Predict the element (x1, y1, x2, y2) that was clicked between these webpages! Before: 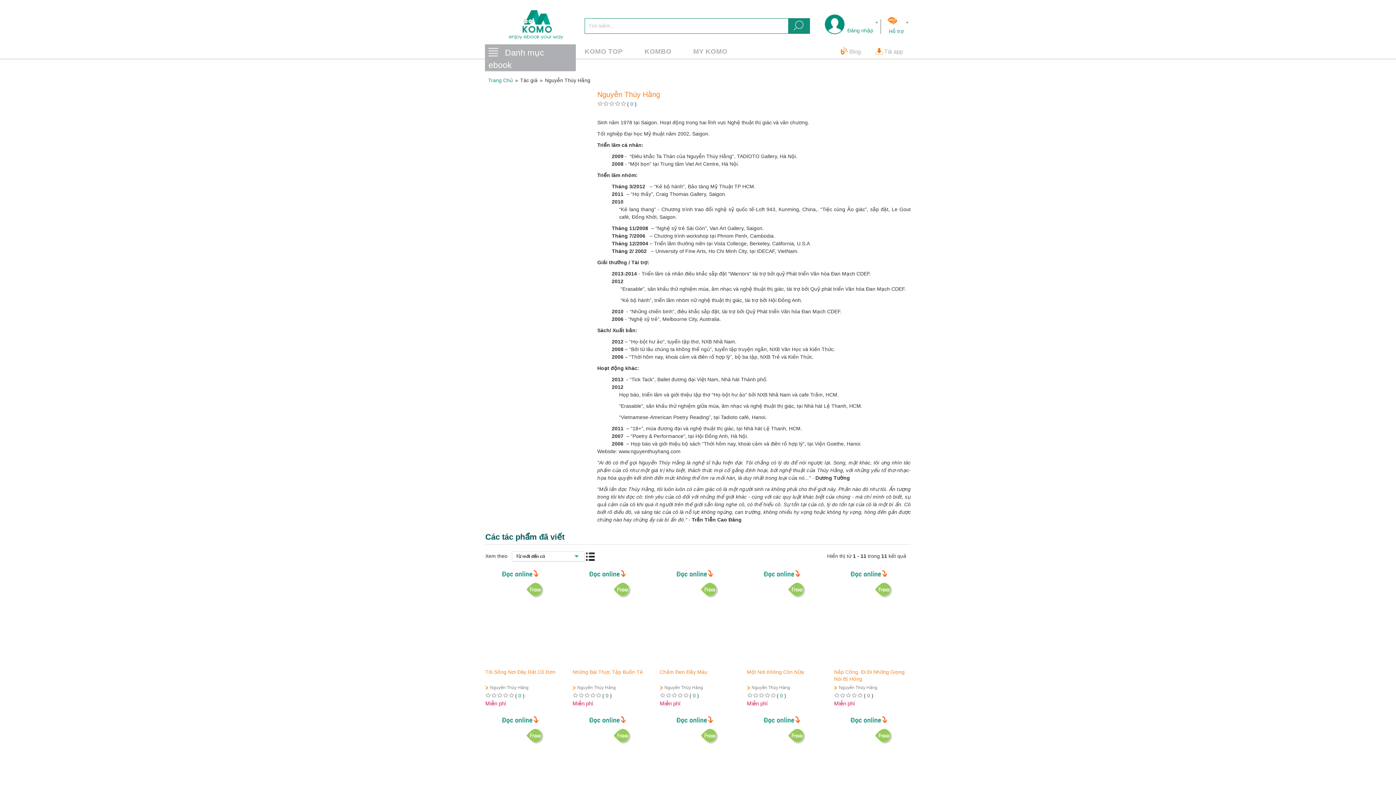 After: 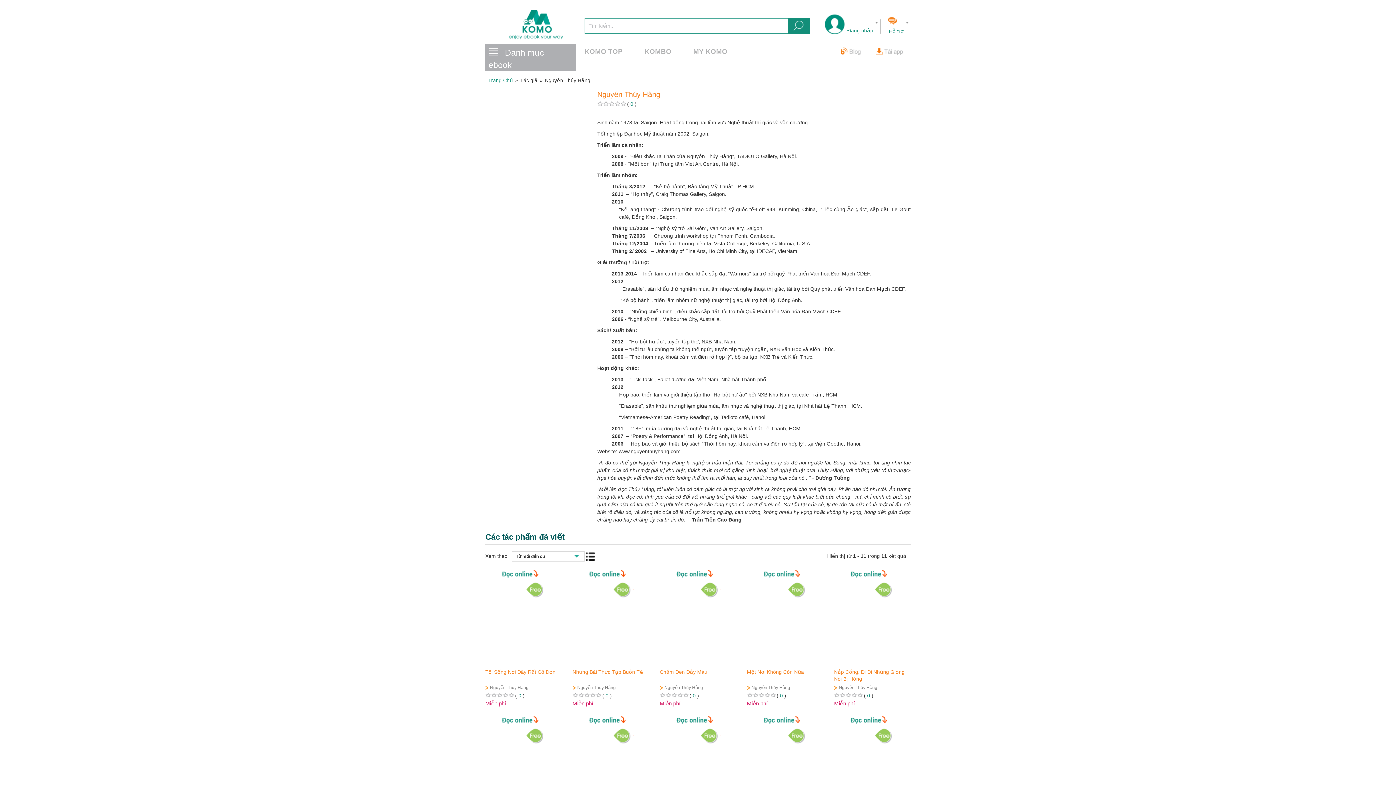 Action: bbox: (490, 685, 528, 690) label: Nguyễn Thúy Hằng